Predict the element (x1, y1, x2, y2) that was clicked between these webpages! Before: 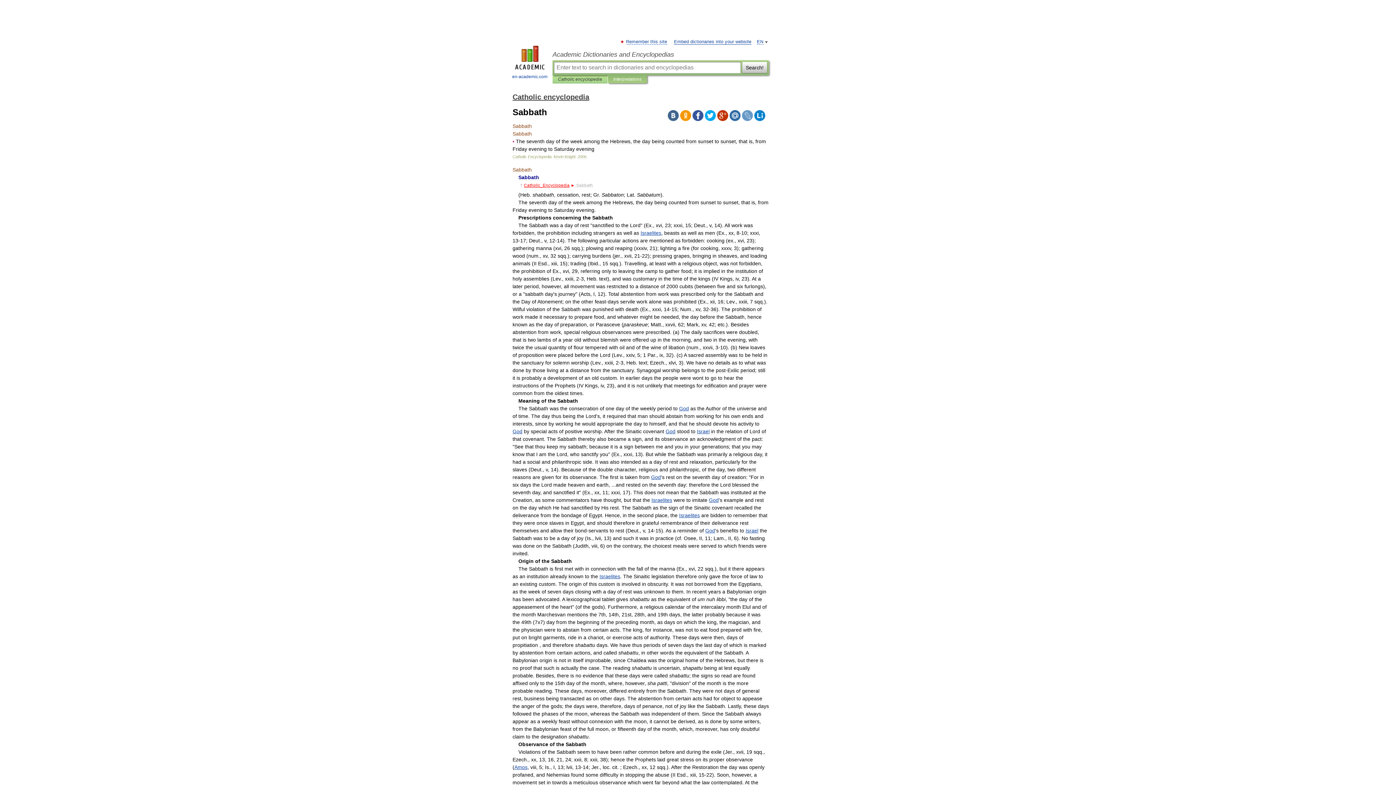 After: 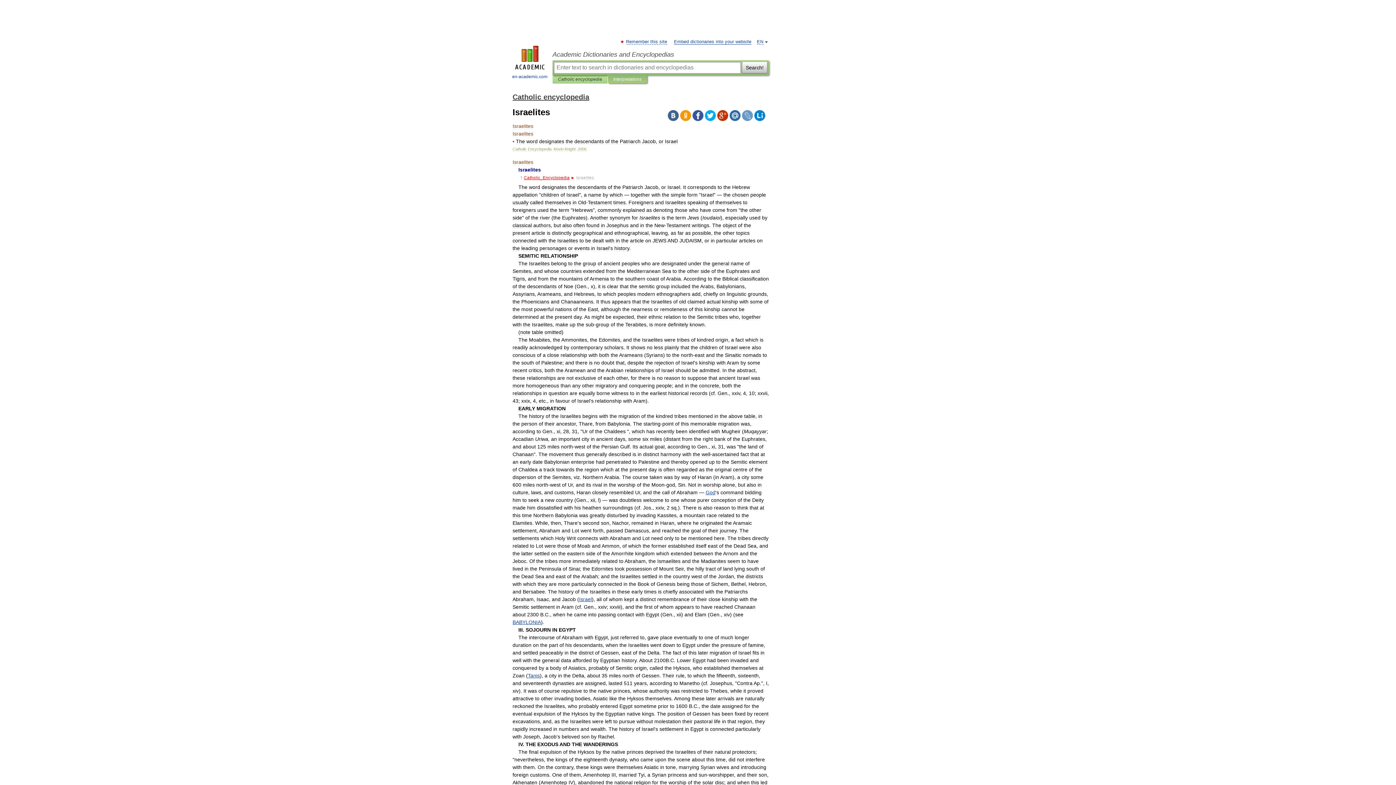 Action: label: Israelites bbox: (651, 497, 672, 503)